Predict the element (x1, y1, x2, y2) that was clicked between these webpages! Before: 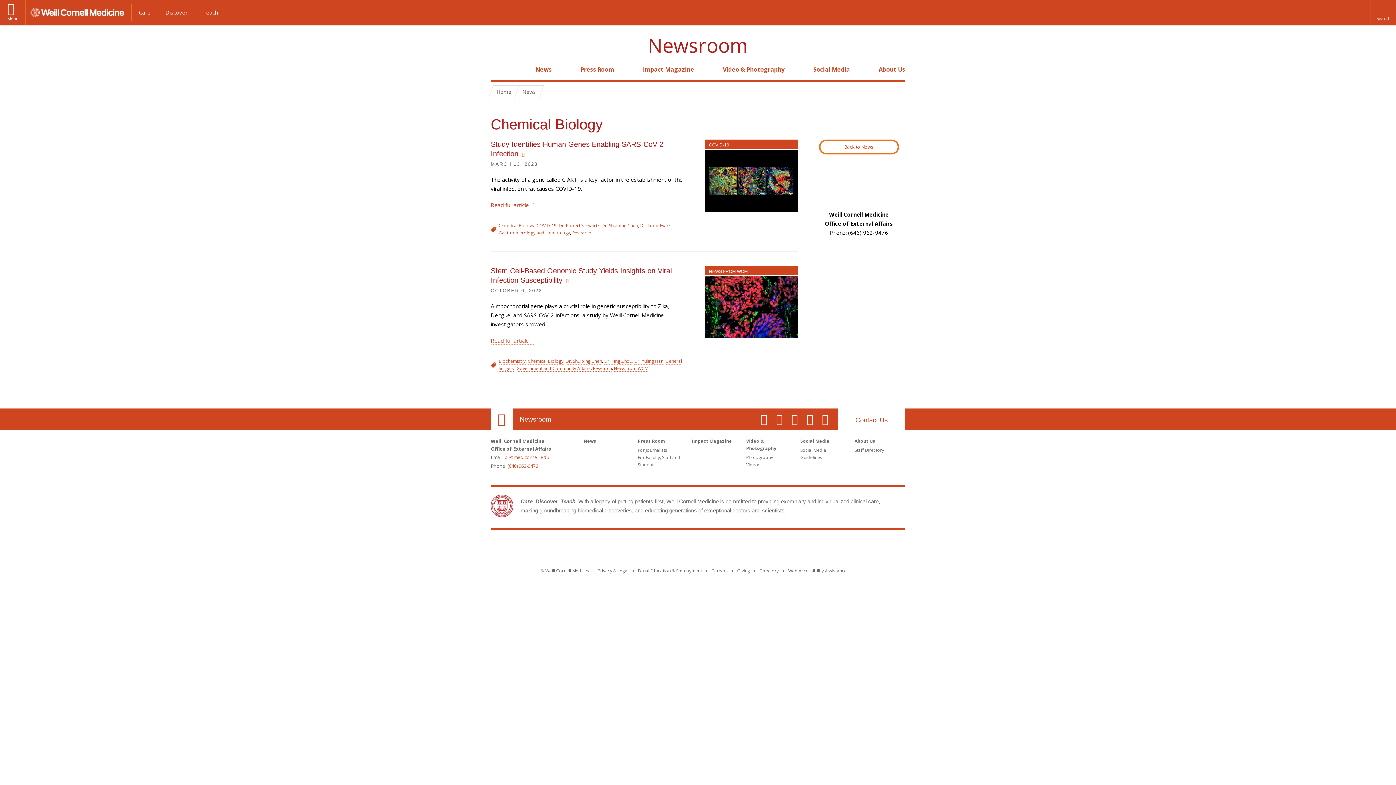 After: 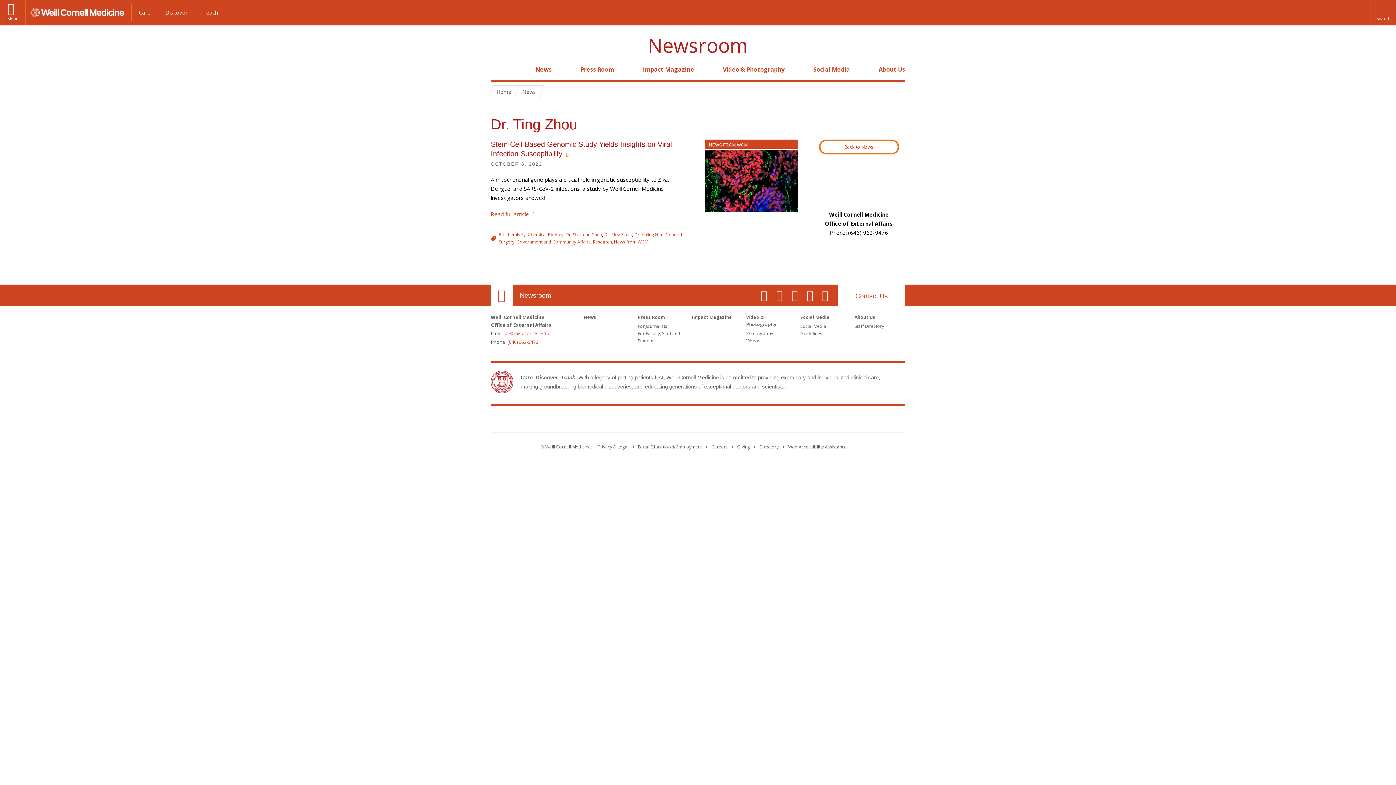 Action: bbox: (604, 358, 632, 364) label: View filtered news for Dr. Ting Zhou